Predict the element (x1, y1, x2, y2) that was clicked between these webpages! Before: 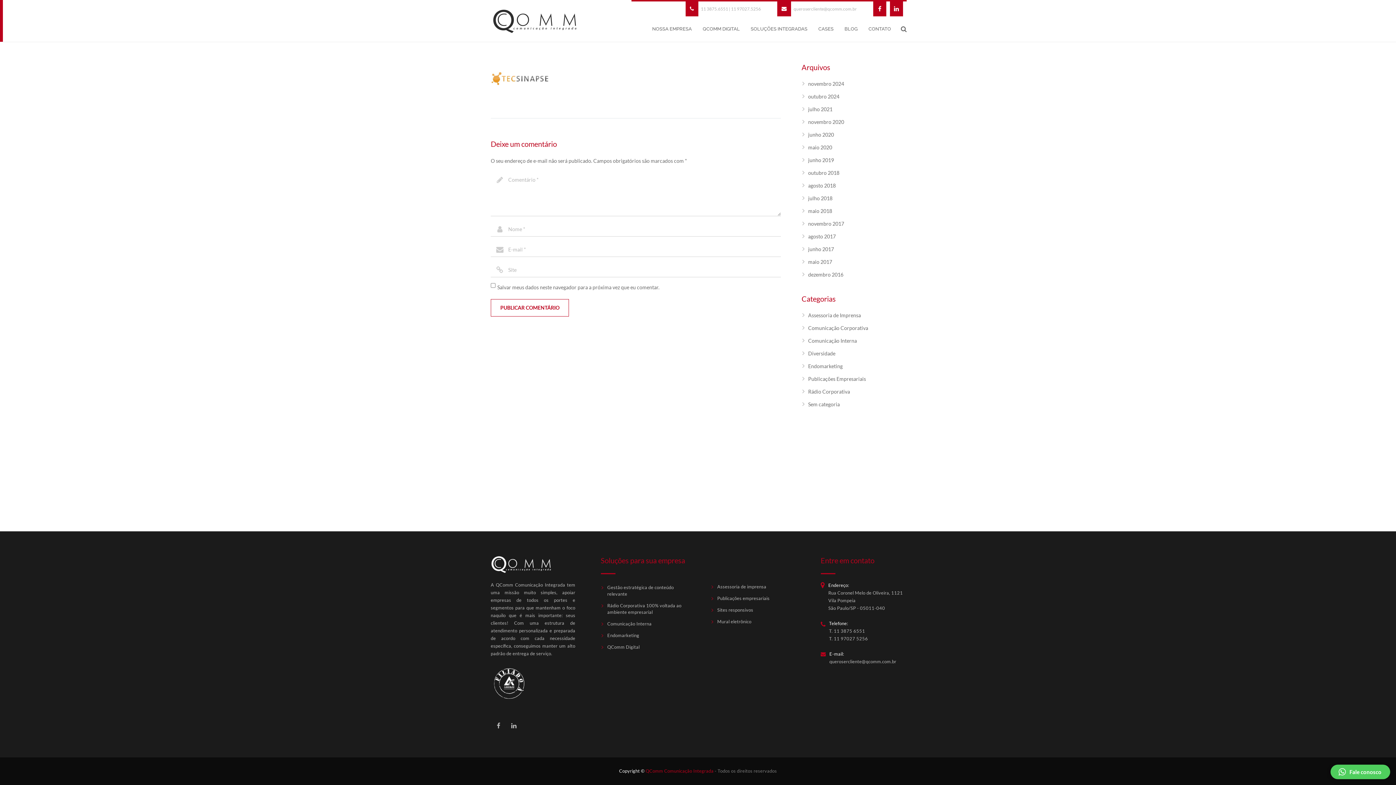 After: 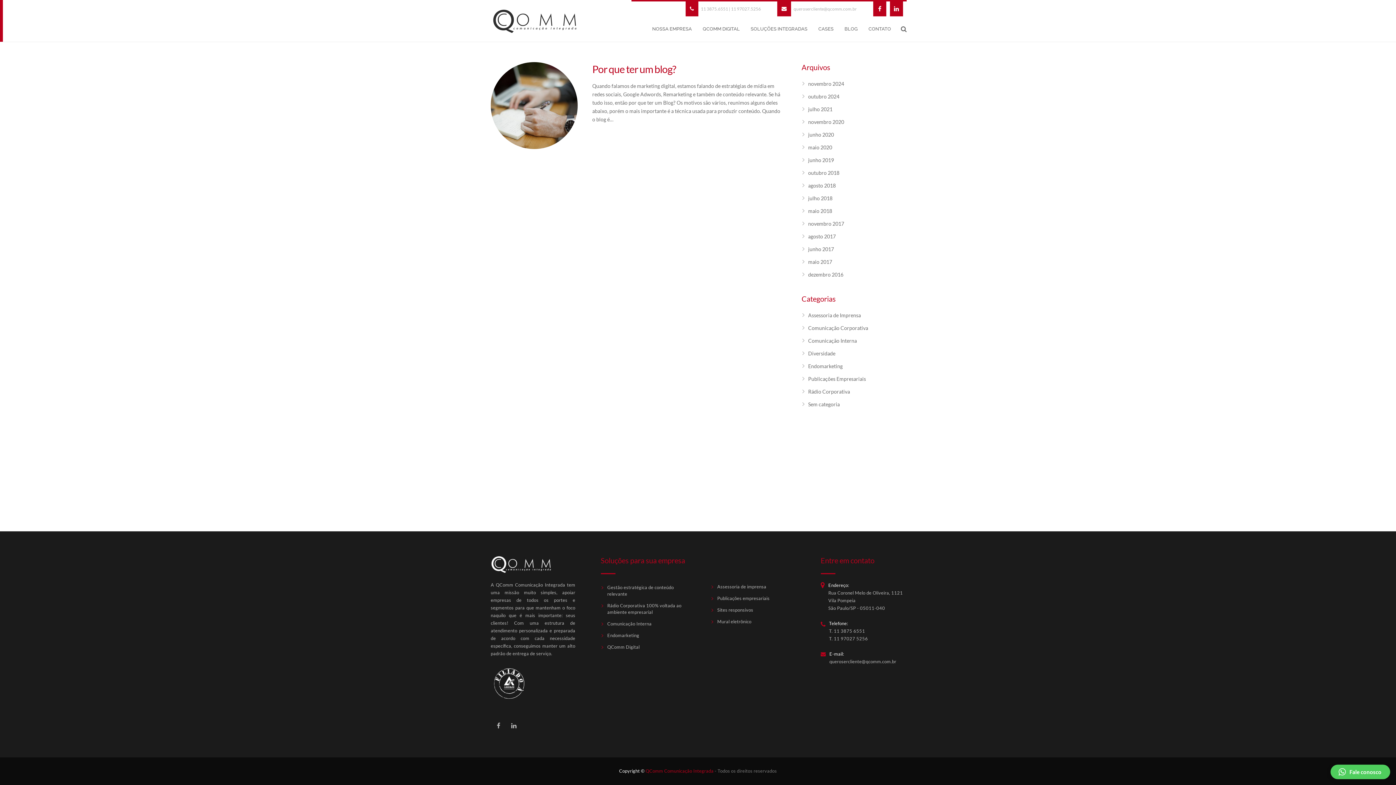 Action: label: maio 2017 bbox: (808, 258, 832, 265)